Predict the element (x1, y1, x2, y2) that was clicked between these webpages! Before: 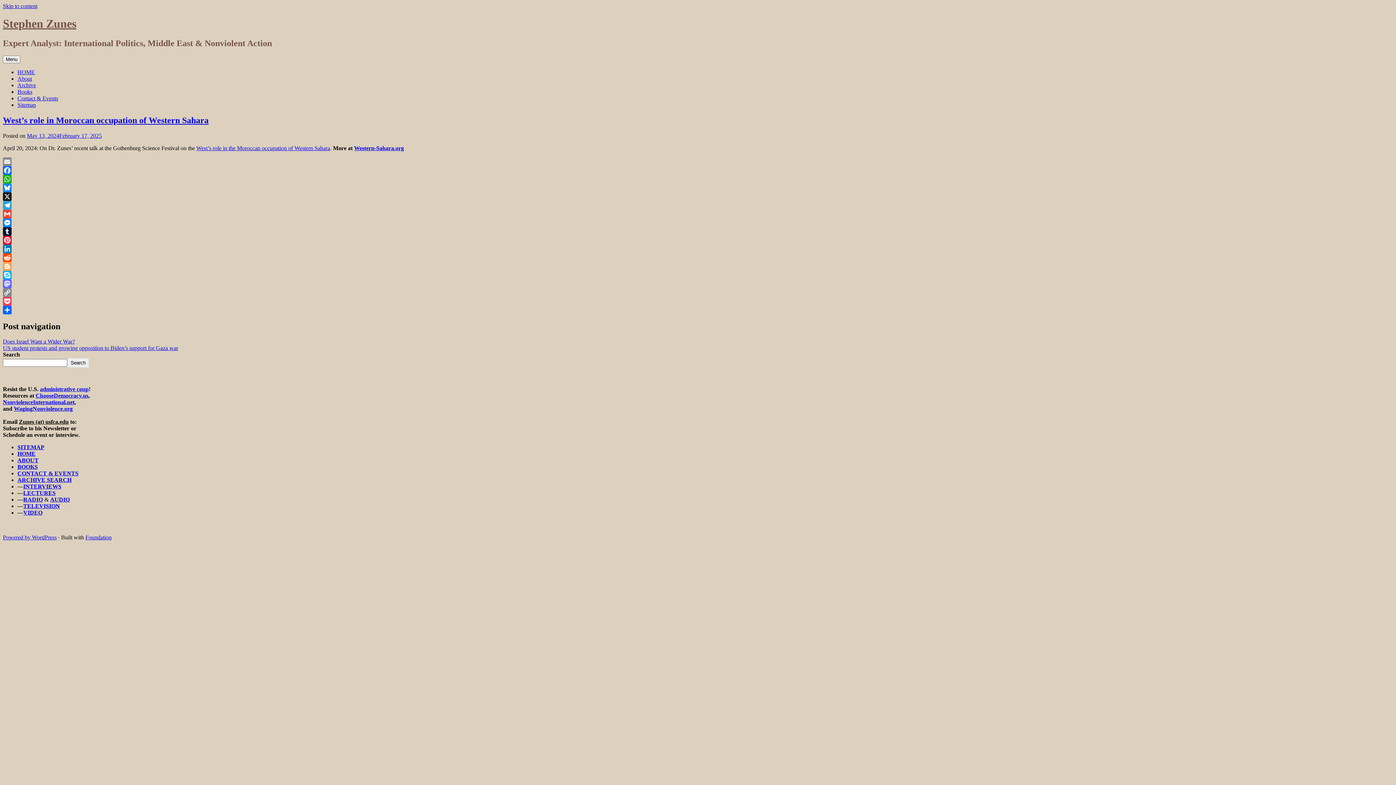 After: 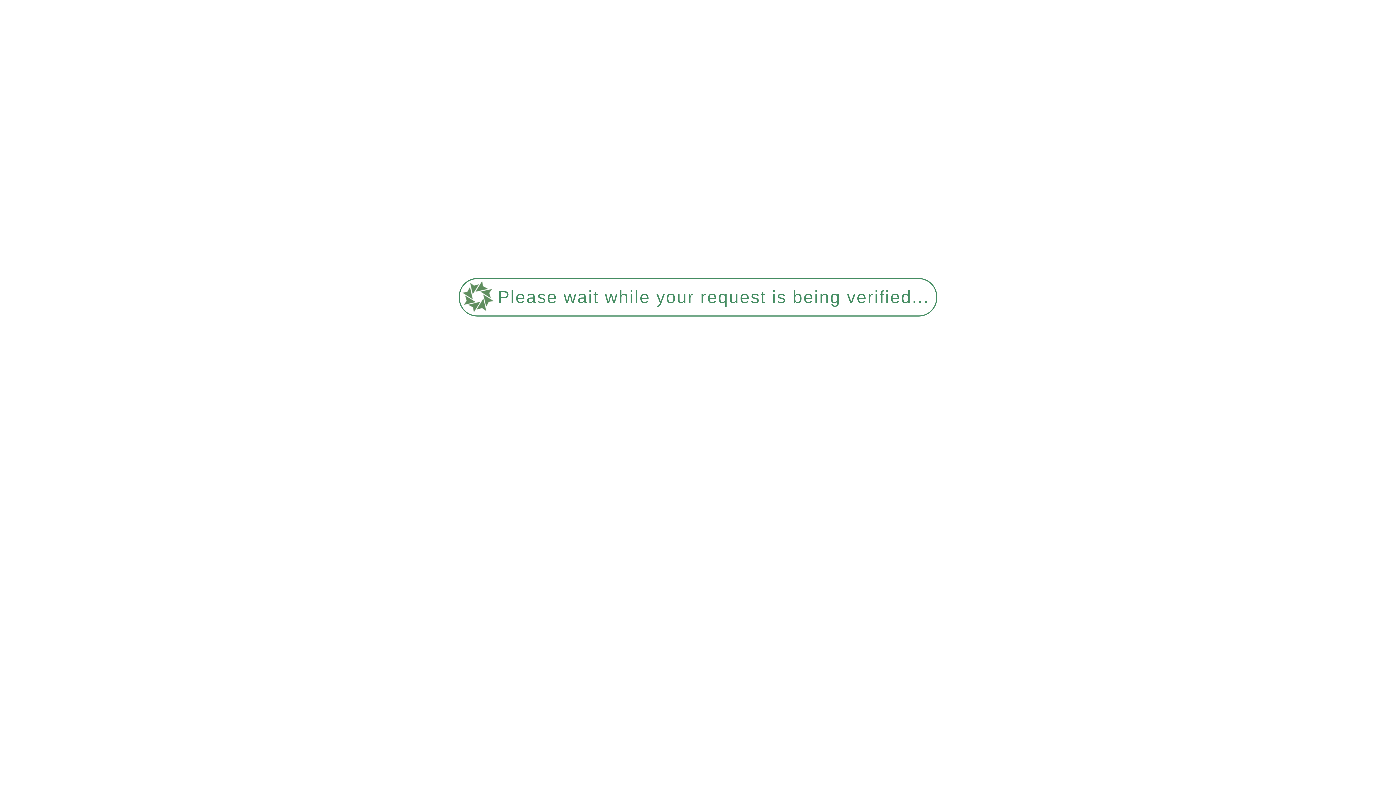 Action: label: ABOUT bbox: (17, 457, 38, 463)